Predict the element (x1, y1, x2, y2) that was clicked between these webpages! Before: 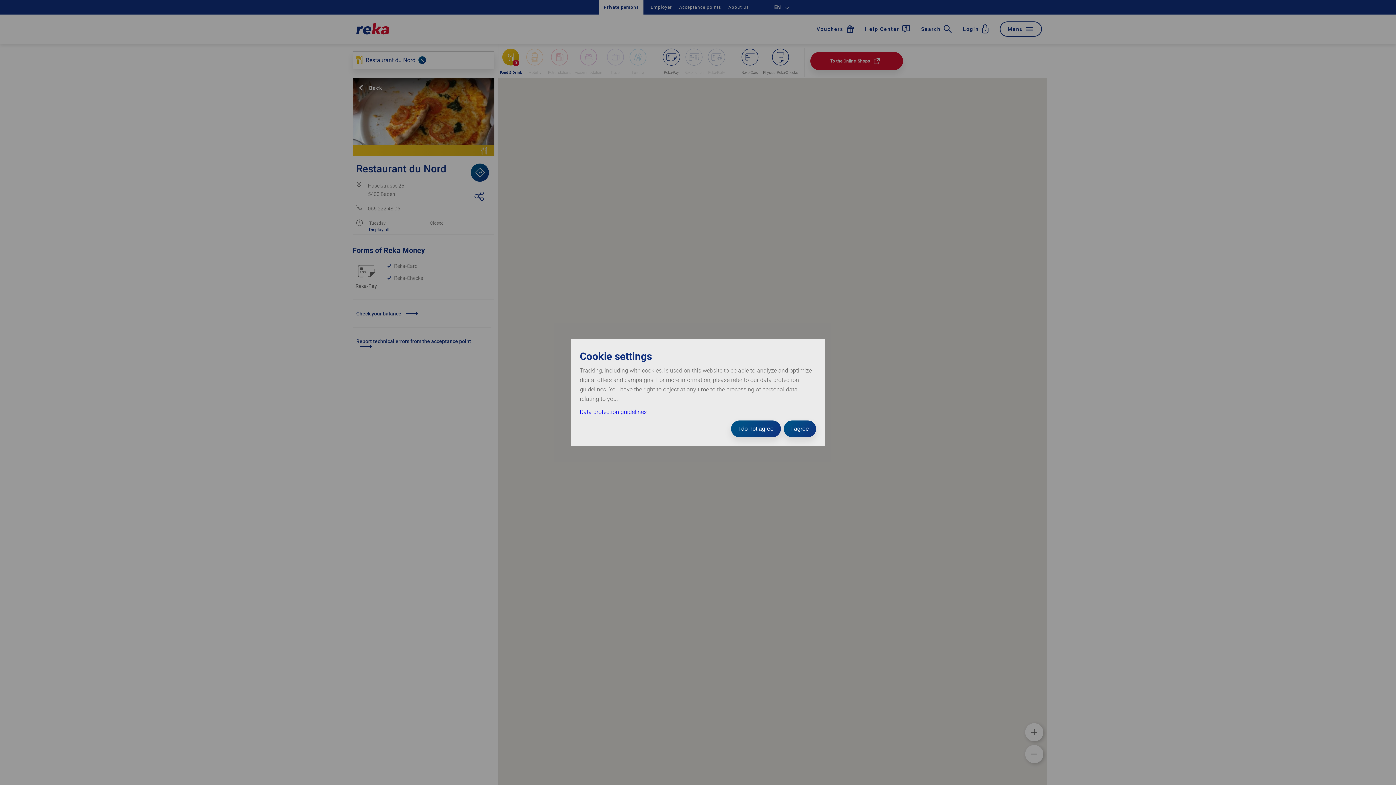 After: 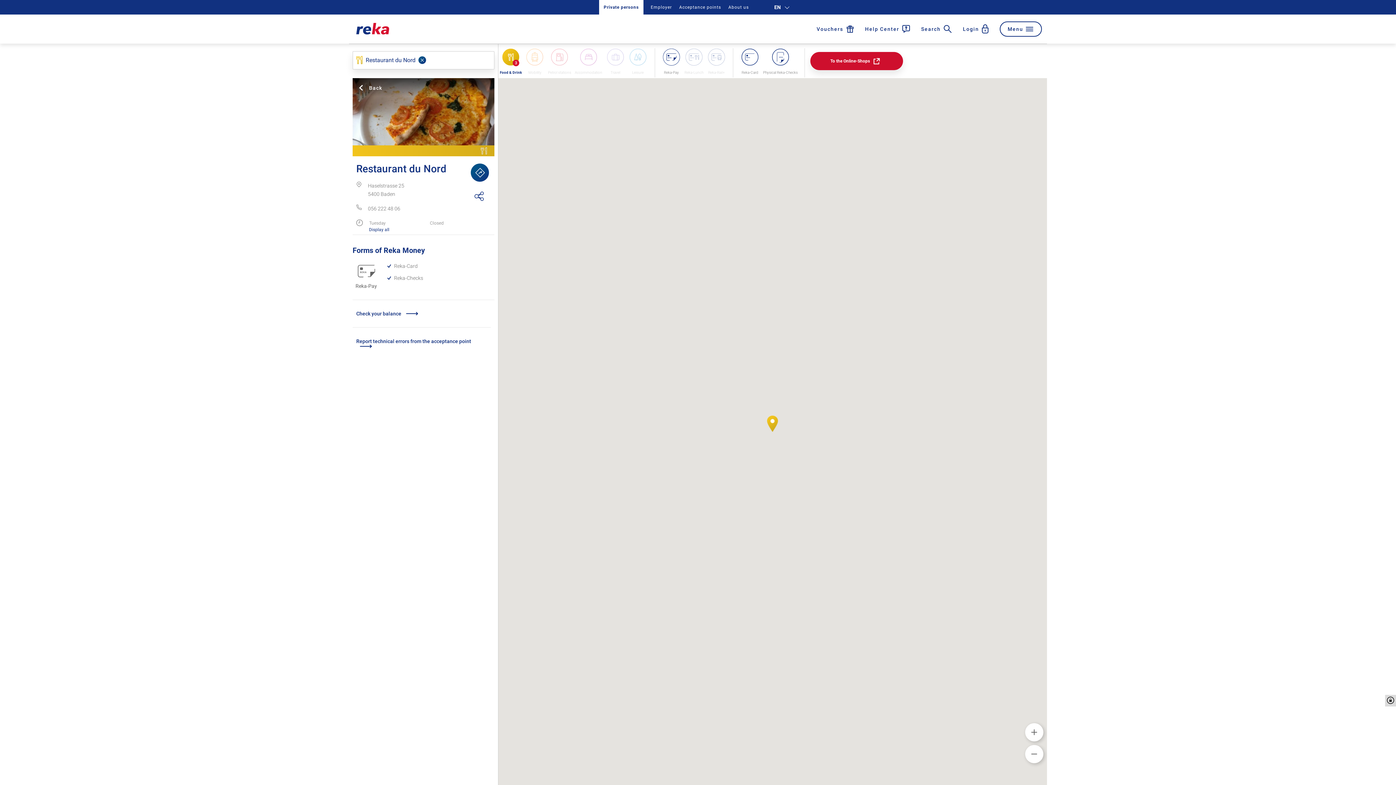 Action: label: I do not agree bbox: (731, 420, 781, 437)